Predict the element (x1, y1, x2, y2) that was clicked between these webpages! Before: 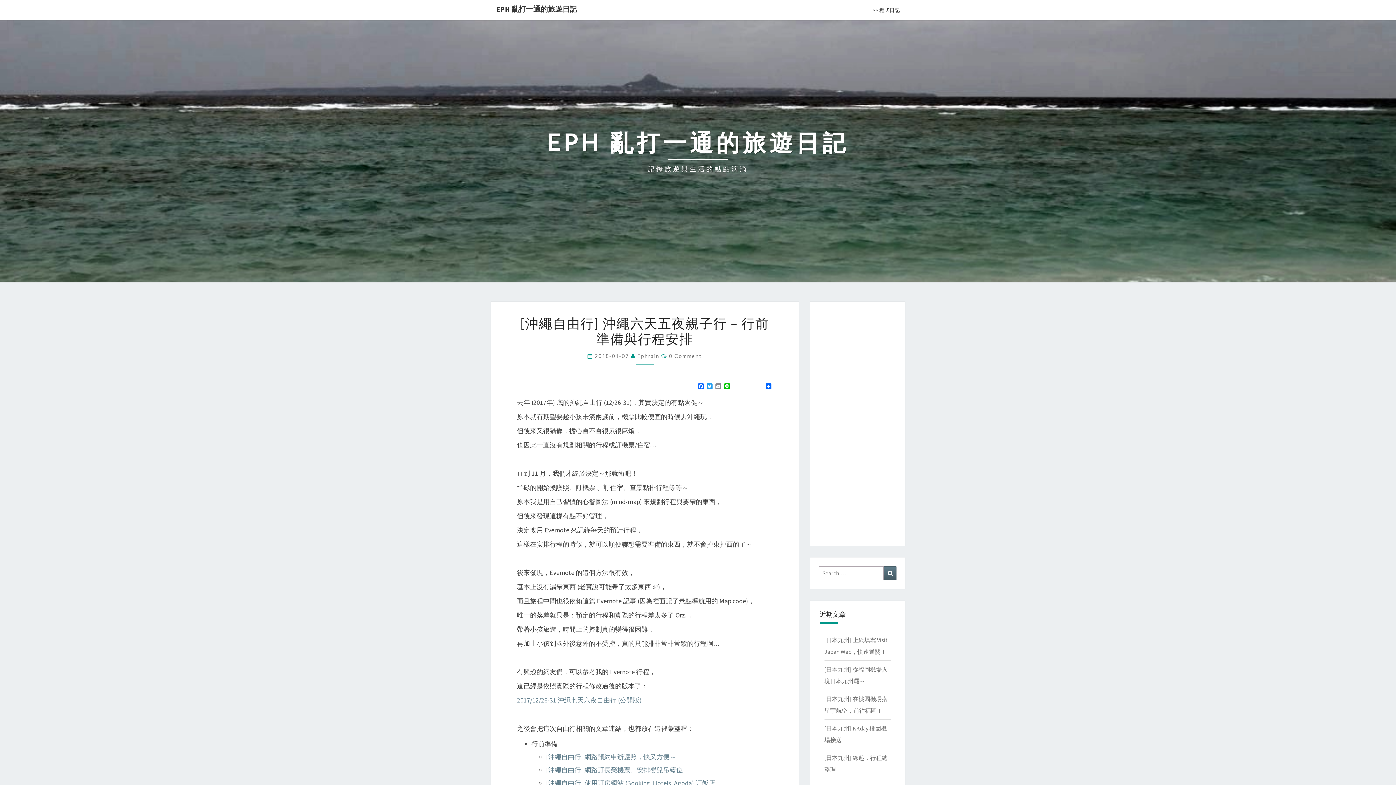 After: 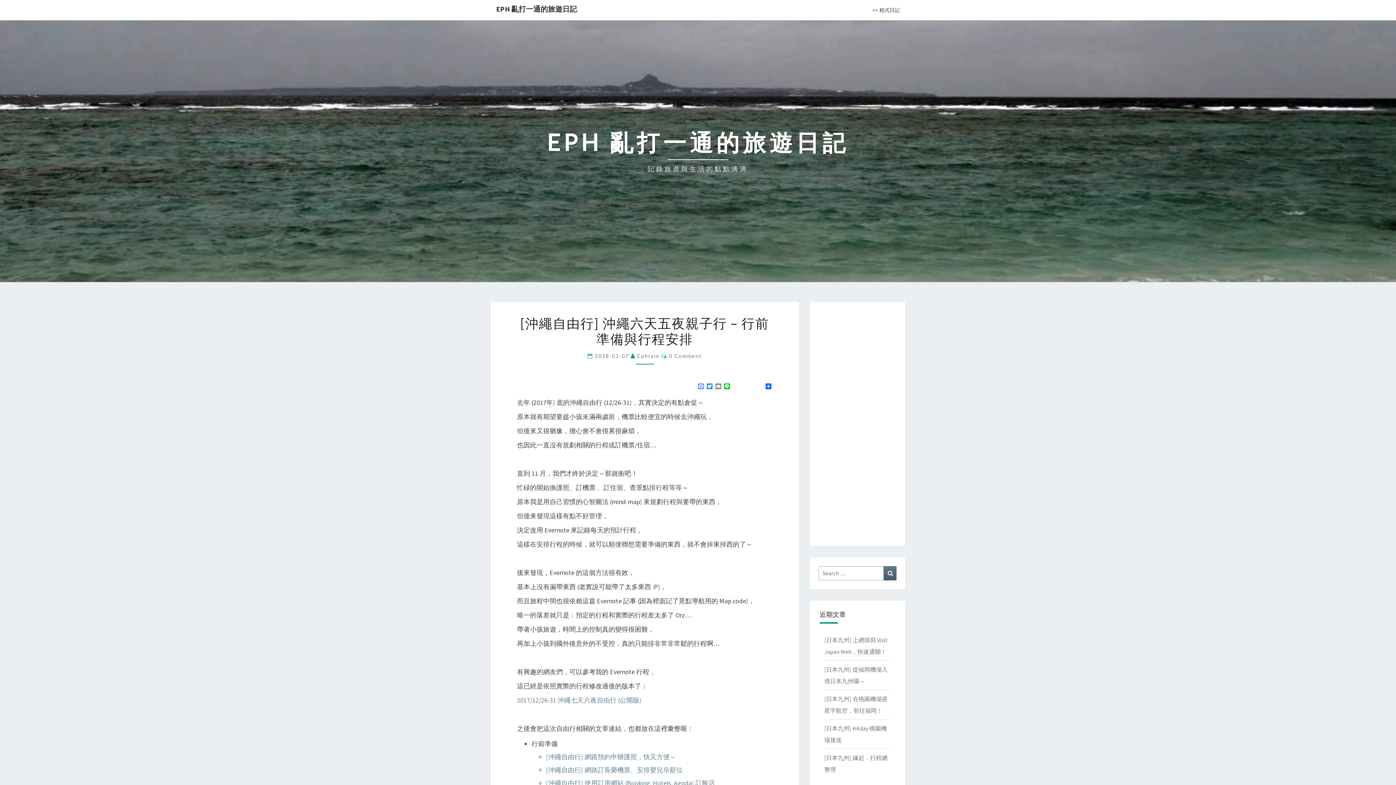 Action: bbox: (696, 383, 705, 390) label: Facebook